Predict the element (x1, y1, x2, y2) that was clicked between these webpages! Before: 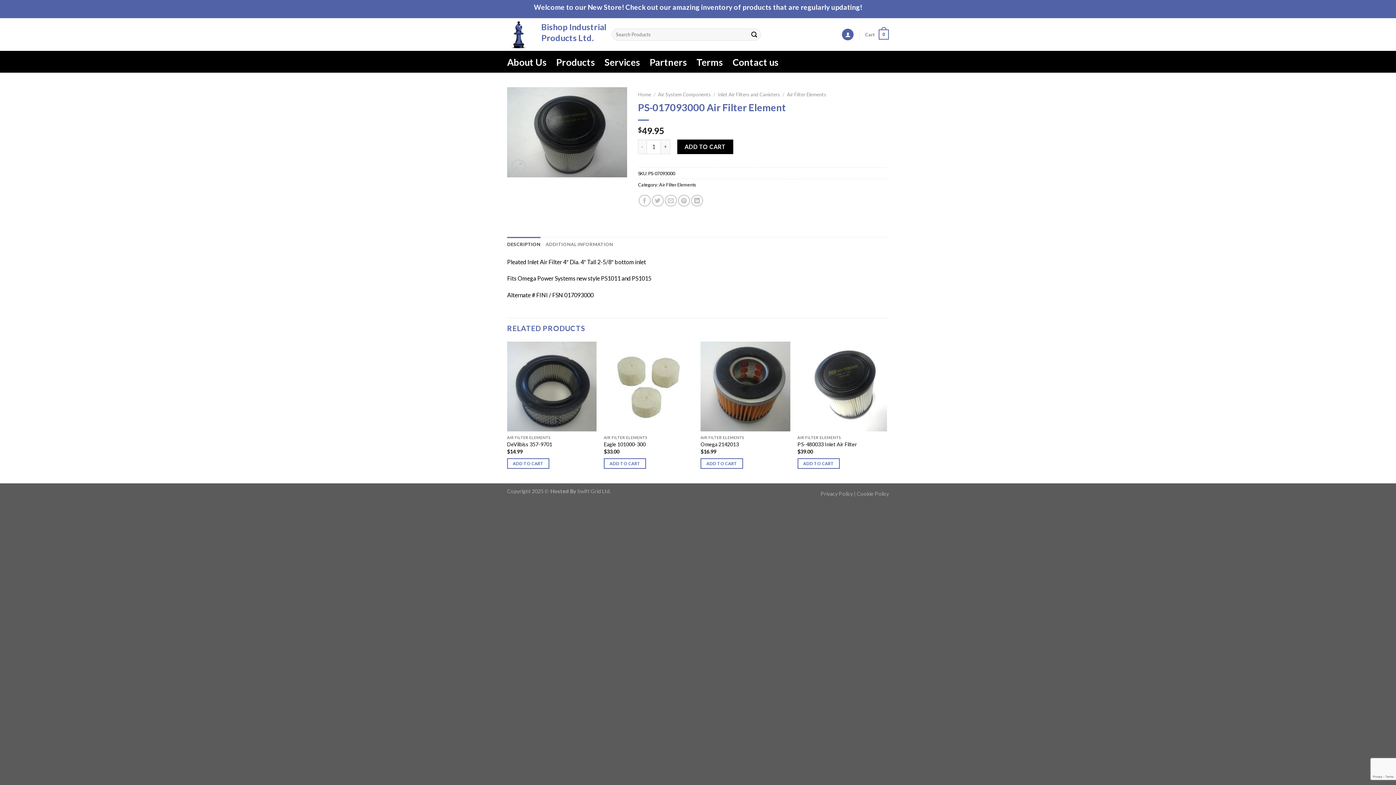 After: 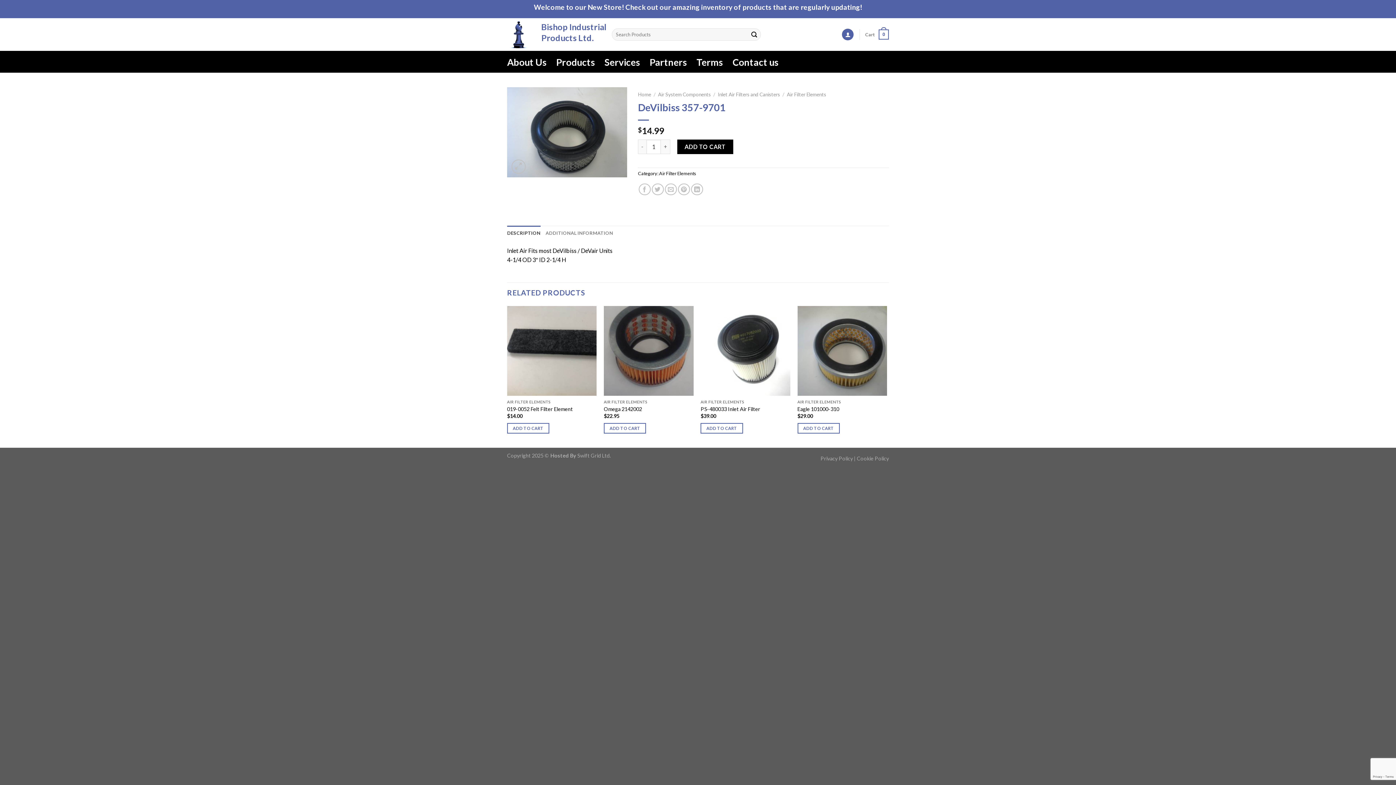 Action: bbox: (507, 441, 552, 448) label: DeVilbiss 357-9701